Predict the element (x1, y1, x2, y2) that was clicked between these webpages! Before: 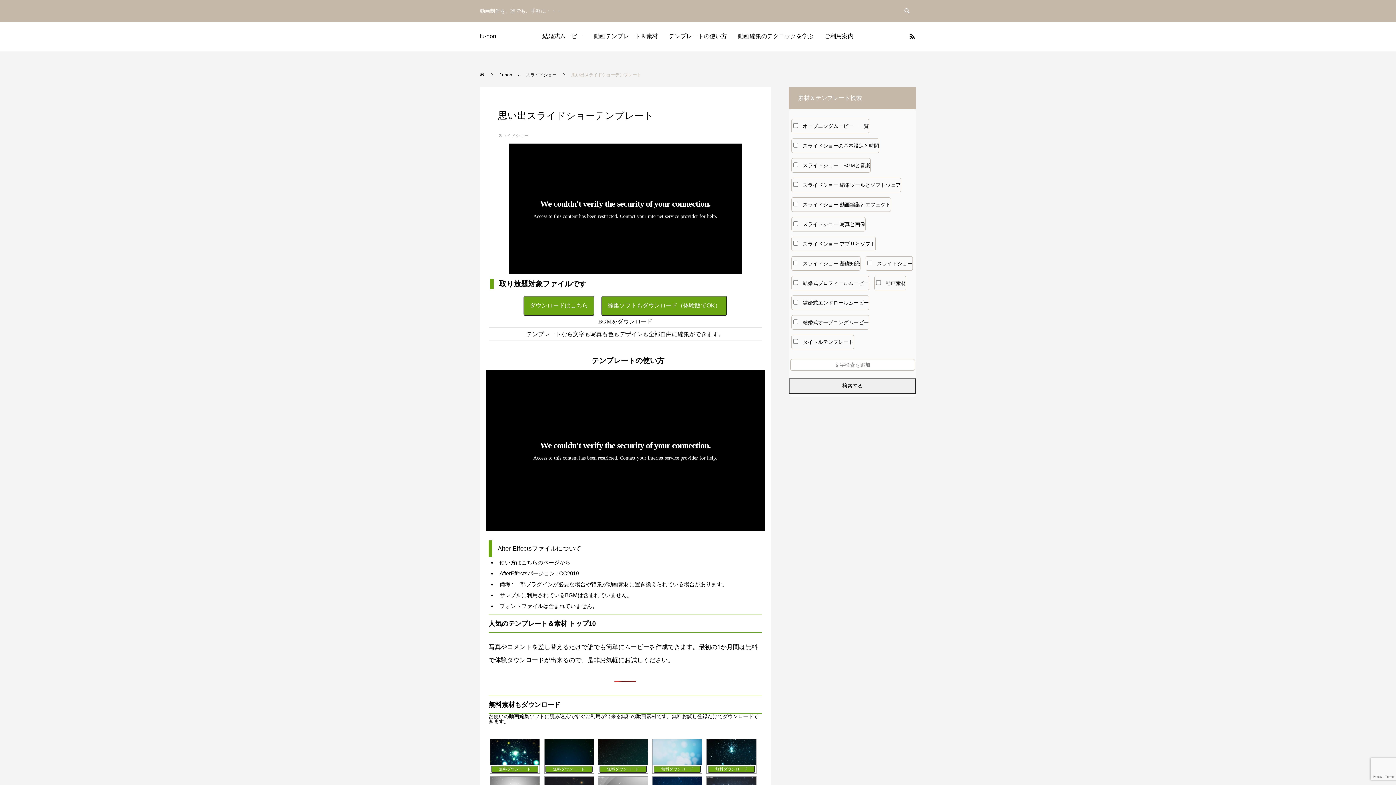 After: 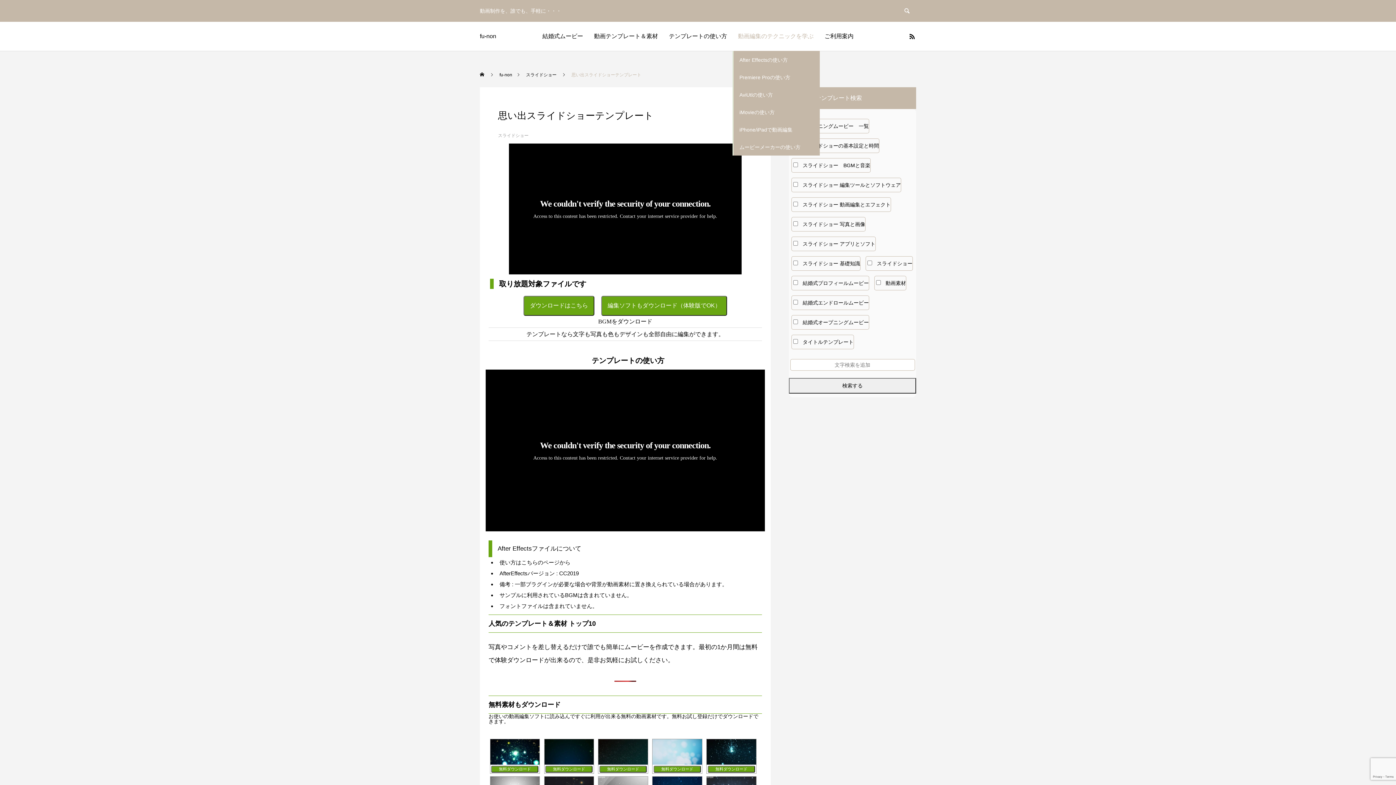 Action: label: 動画編集のテクニックを学ぶ bbox: (732, 21, 819, 50)